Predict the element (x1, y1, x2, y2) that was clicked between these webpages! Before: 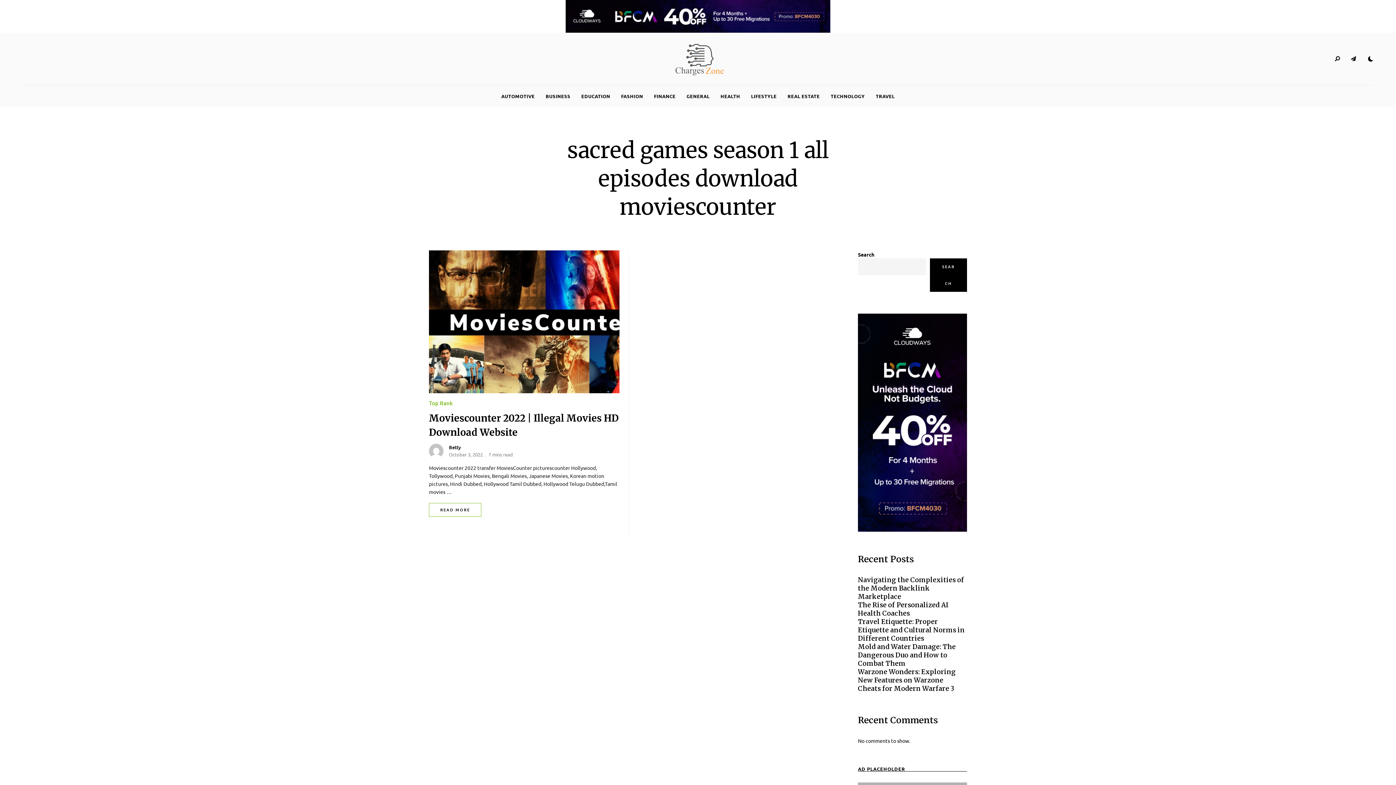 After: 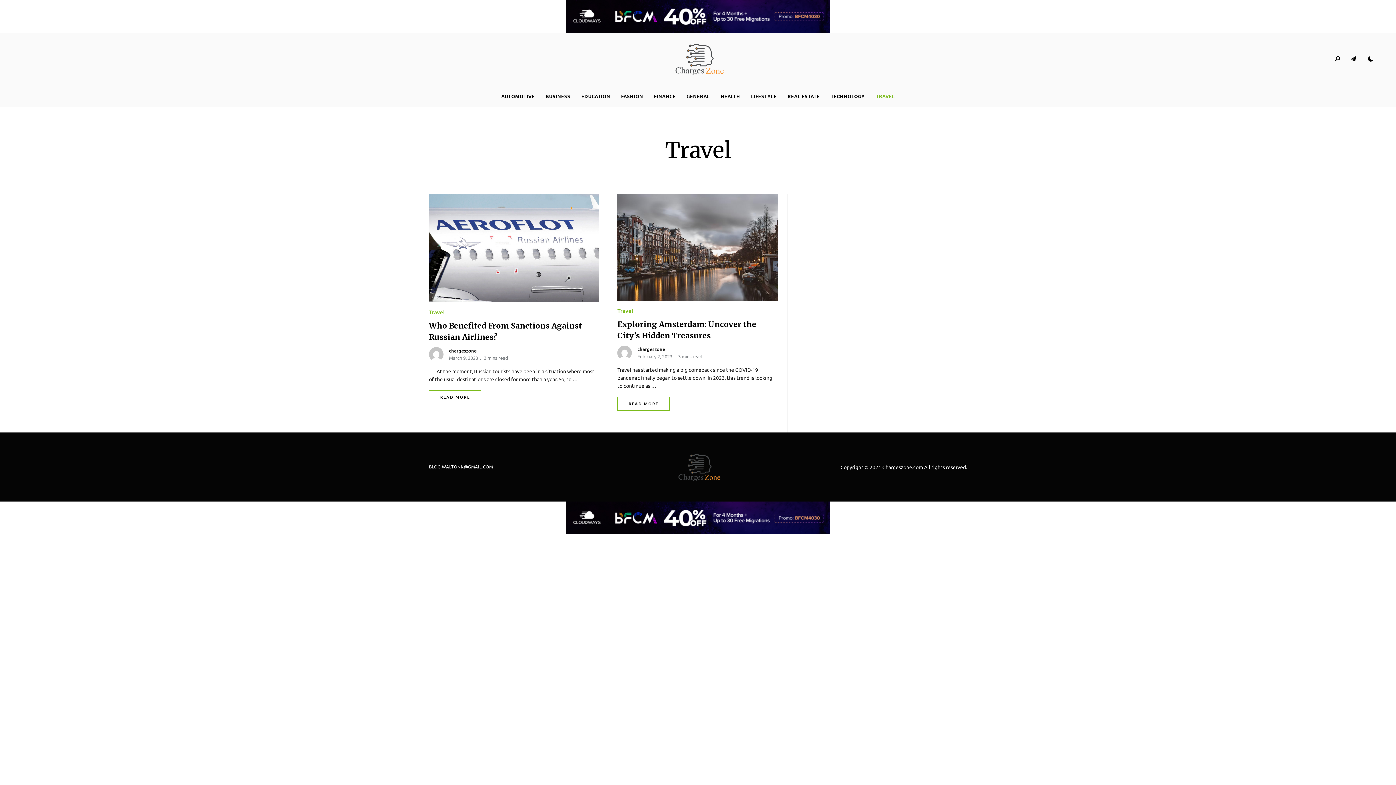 Action: label: TRAVEL bbox: (870, 85, 900, 107)